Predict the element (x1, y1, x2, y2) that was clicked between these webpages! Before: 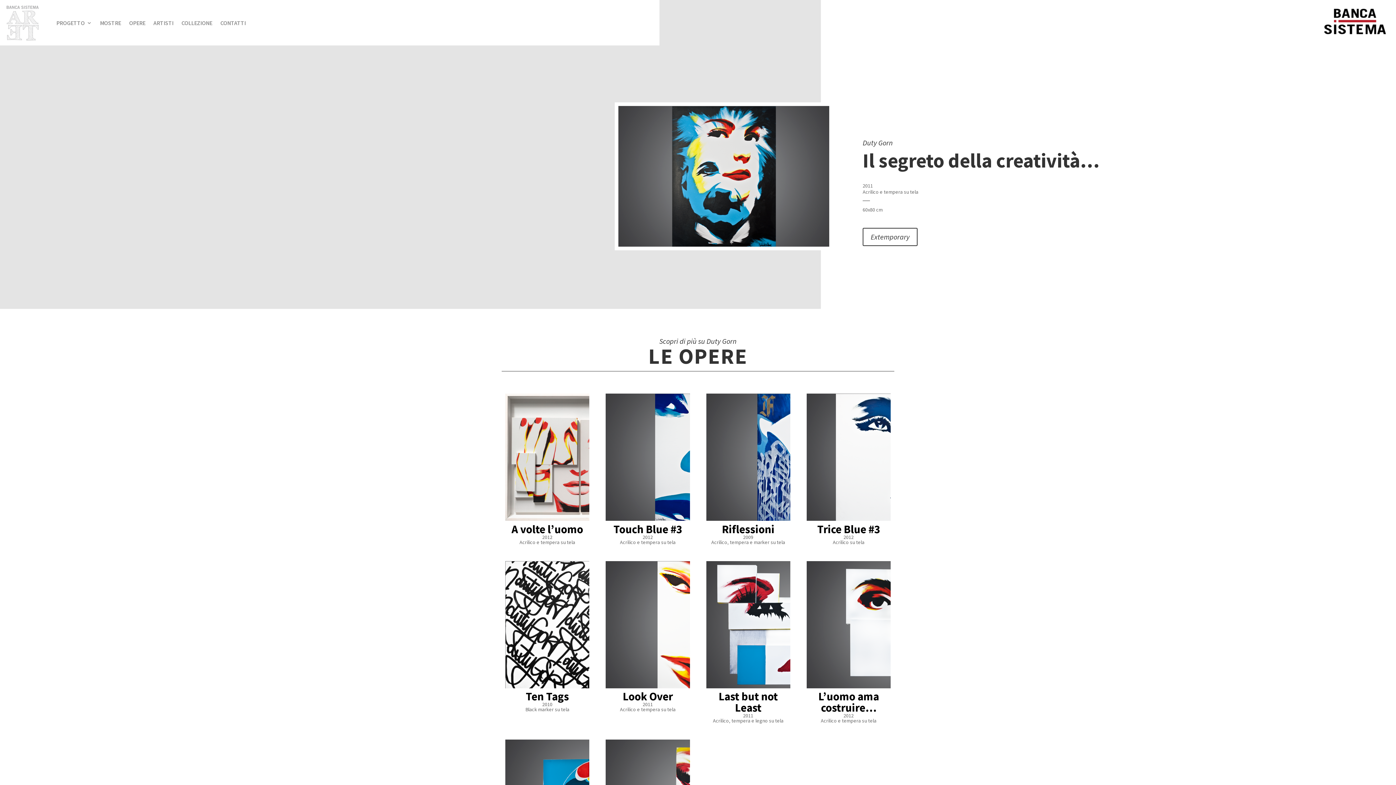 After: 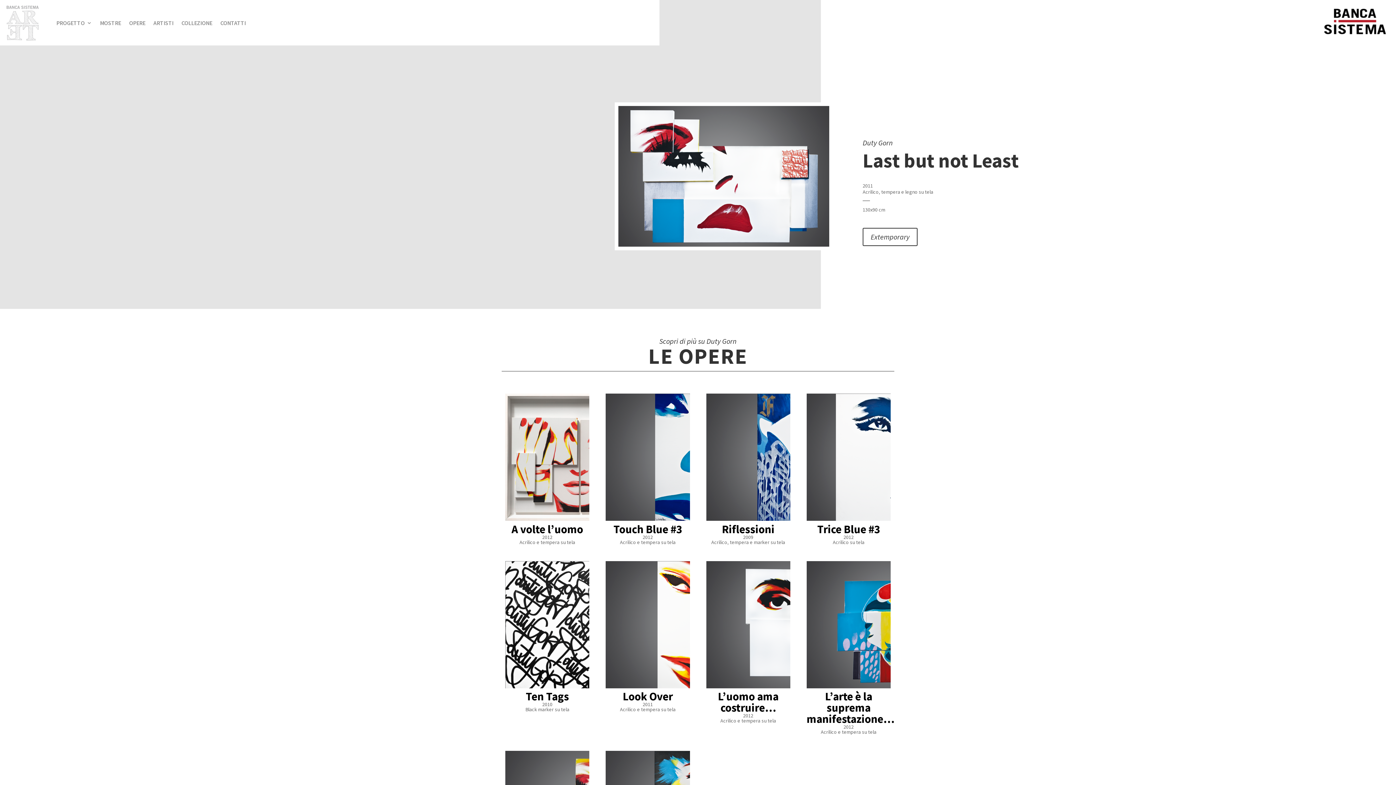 Action: label: Last but not Least bbox: (706, 690, 790, 713)